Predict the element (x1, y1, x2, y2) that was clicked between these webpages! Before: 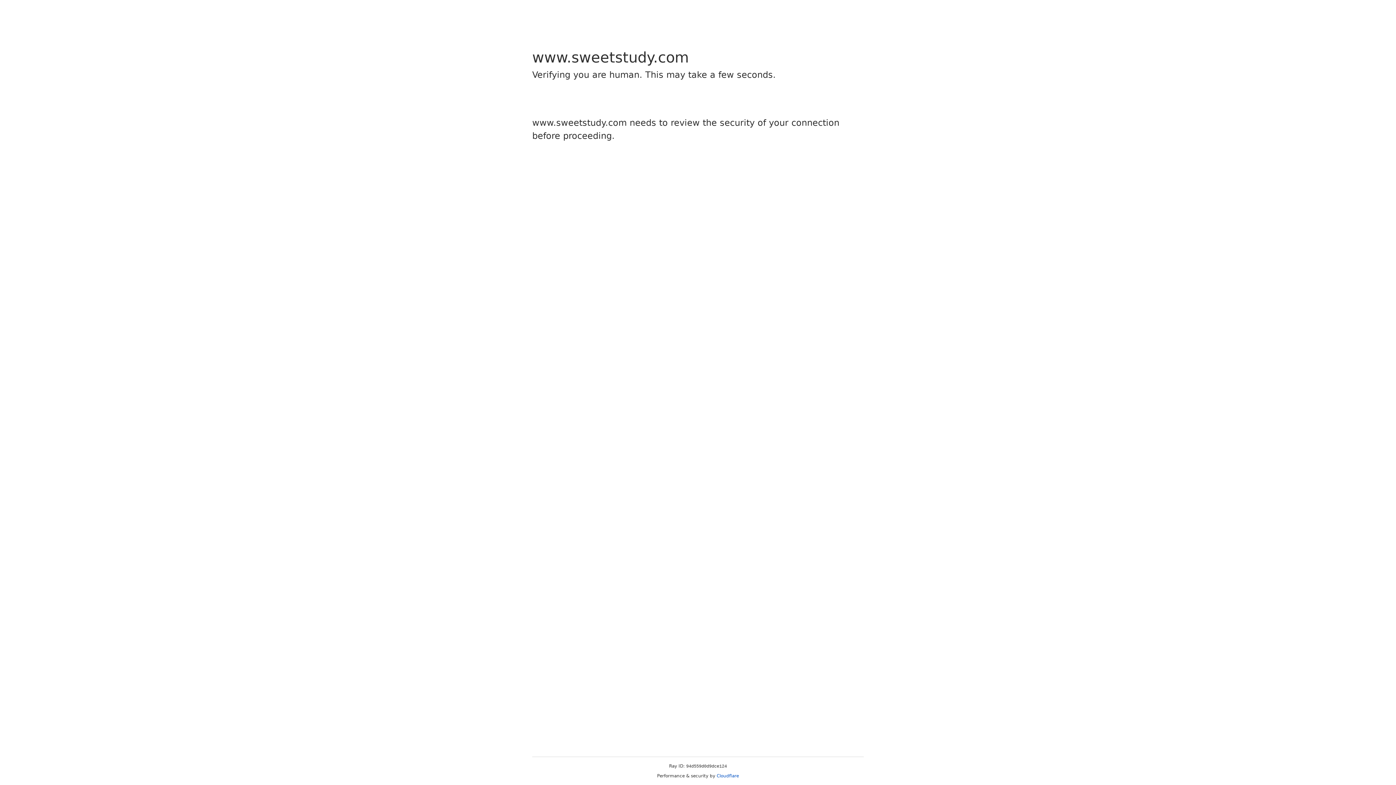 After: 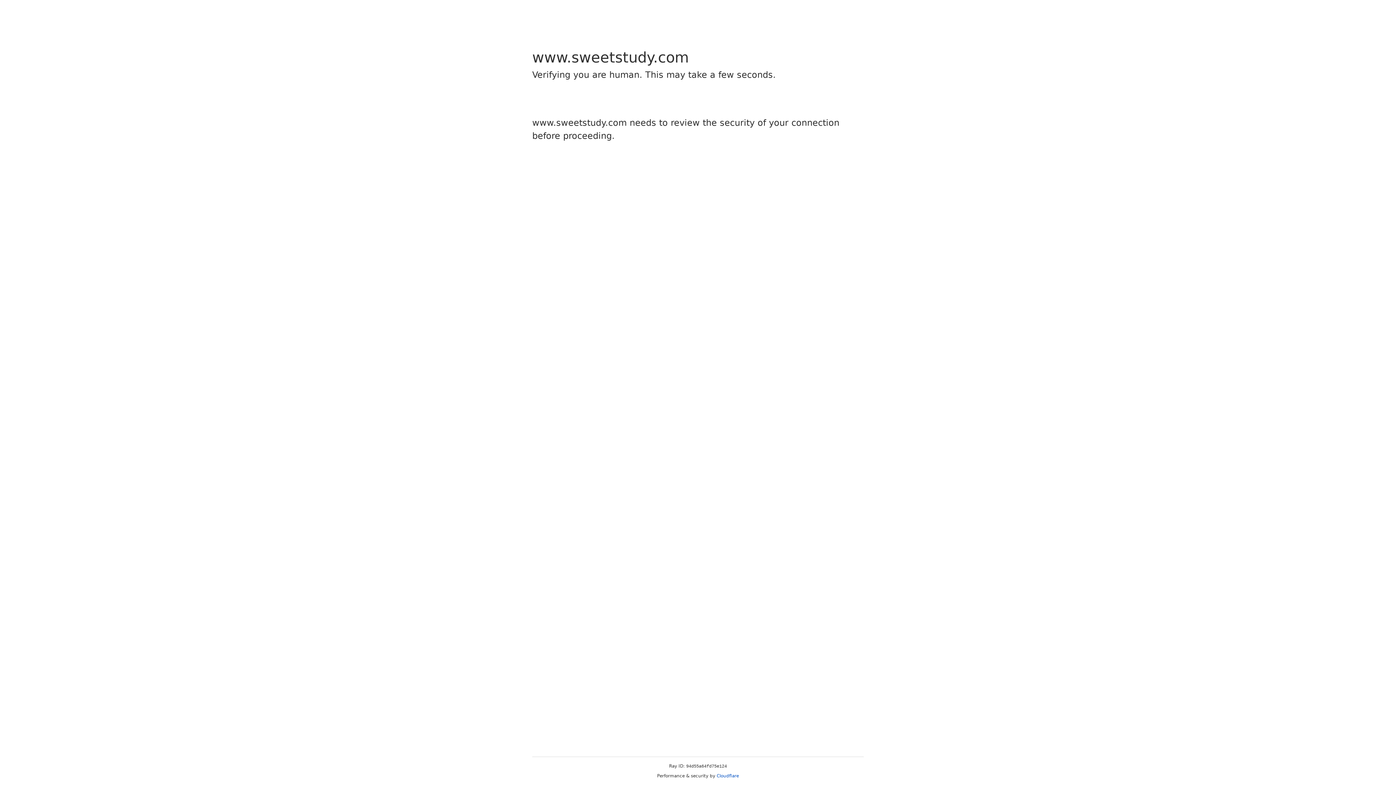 Action: label: Cloudflare bbox: (716, 773, 739, 778)